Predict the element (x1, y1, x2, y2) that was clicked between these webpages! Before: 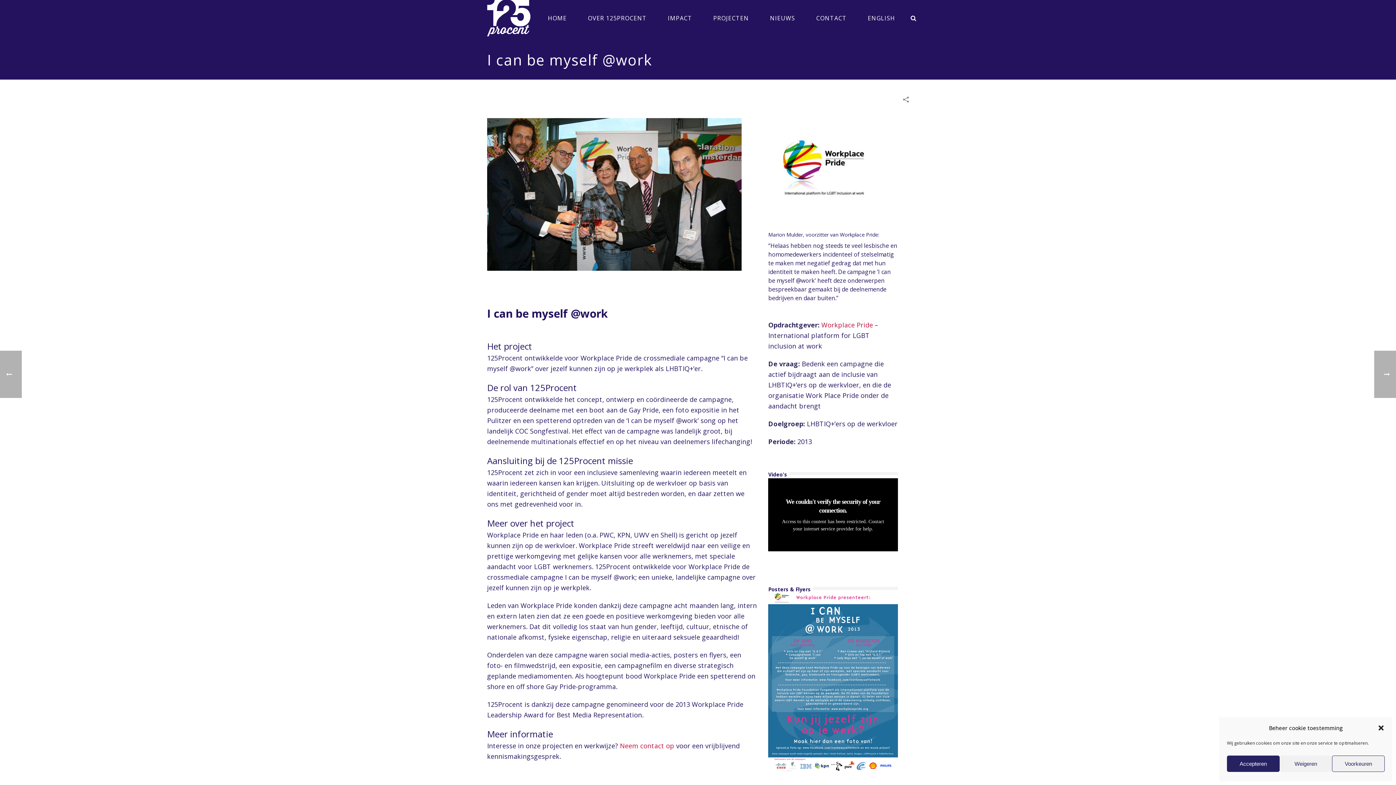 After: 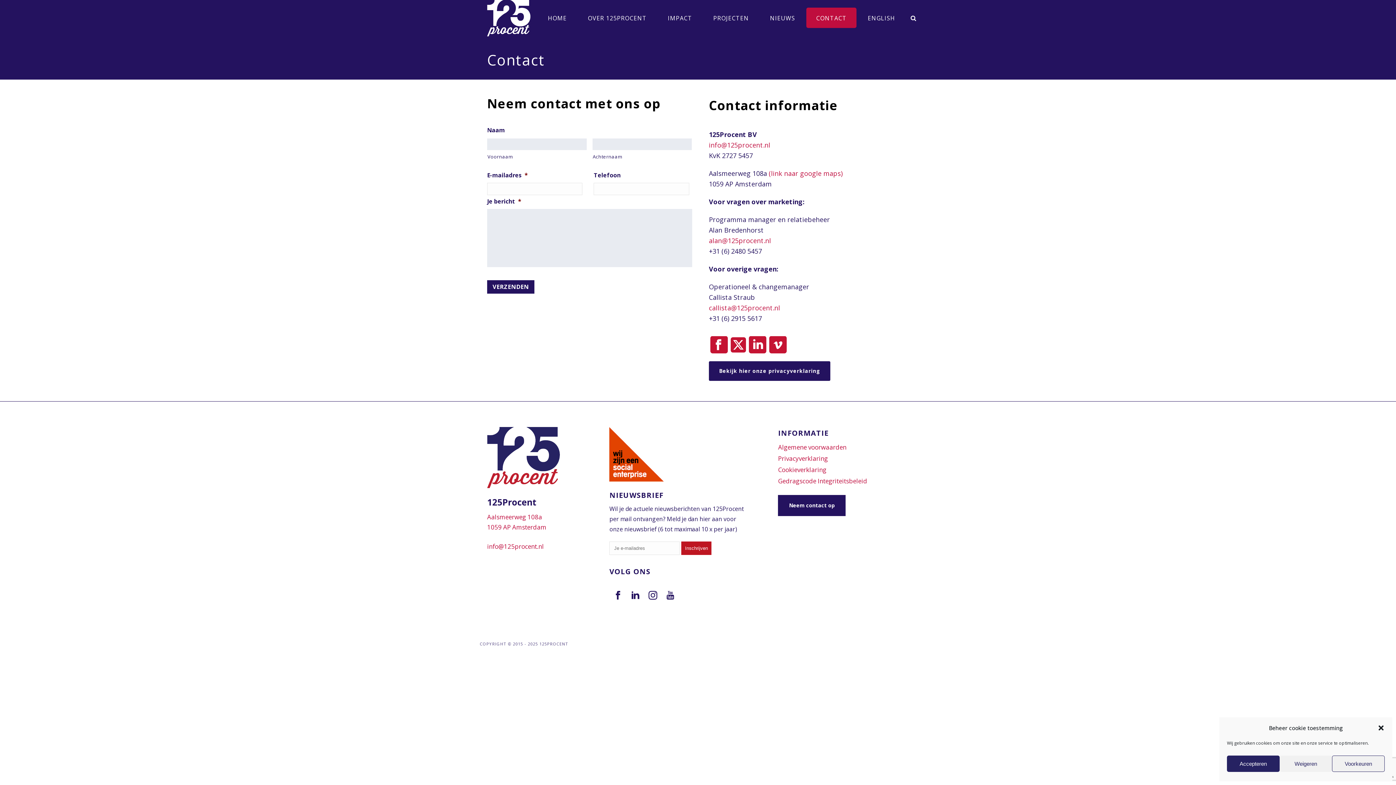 Action: label: CONTACT bbox: (806, 7, 856, 28)